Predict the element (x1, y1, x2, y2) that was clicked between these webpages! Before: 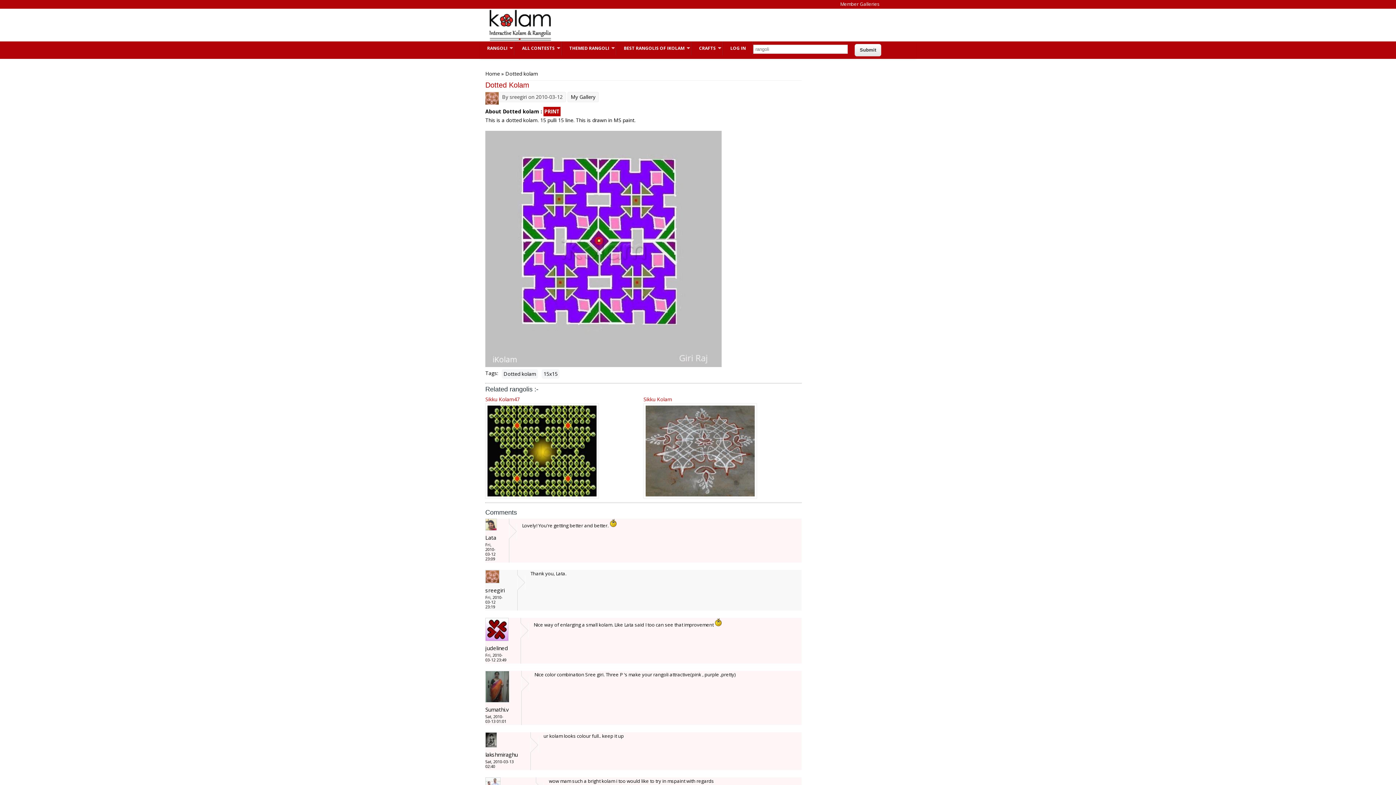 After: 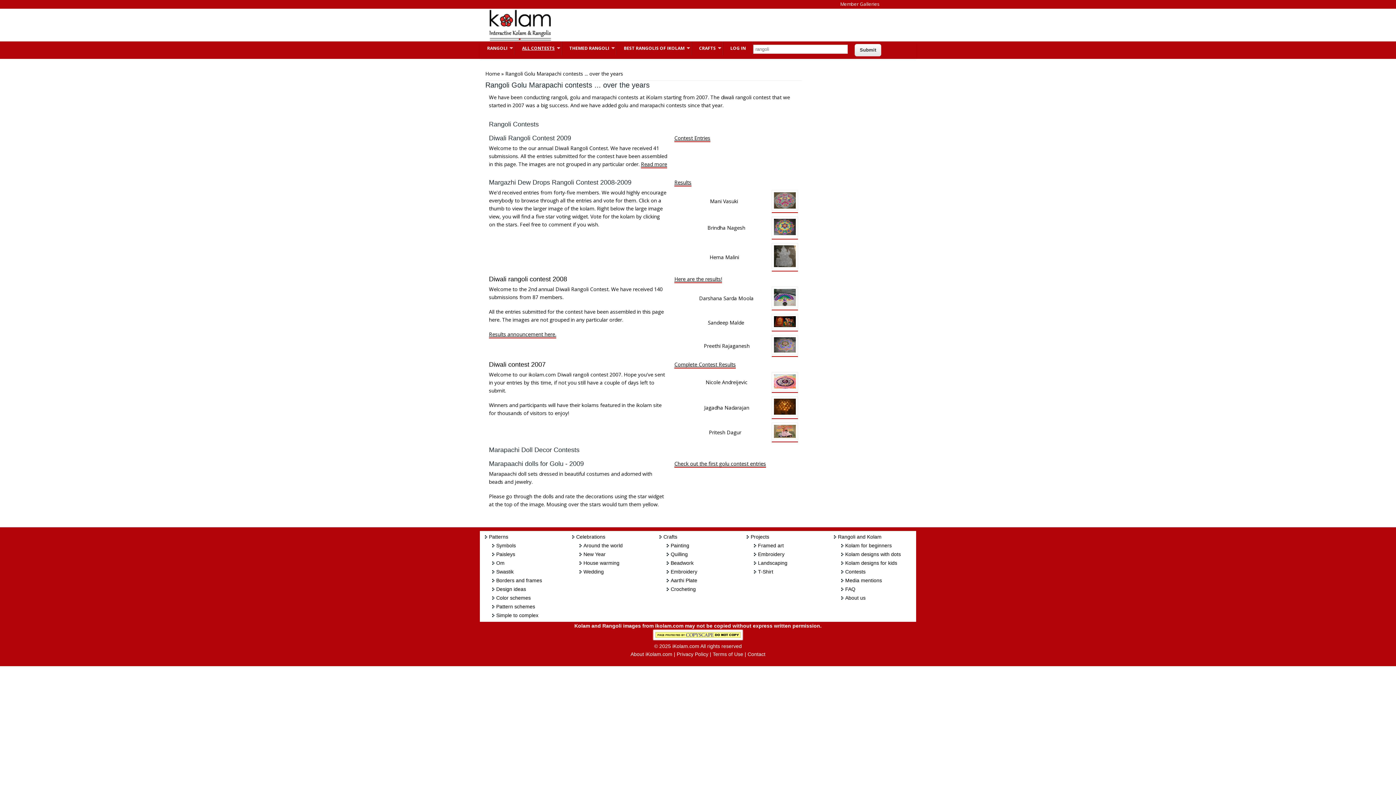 Action: label: ALL CONTESTS
» bbox: (514, 41, 562, 55)